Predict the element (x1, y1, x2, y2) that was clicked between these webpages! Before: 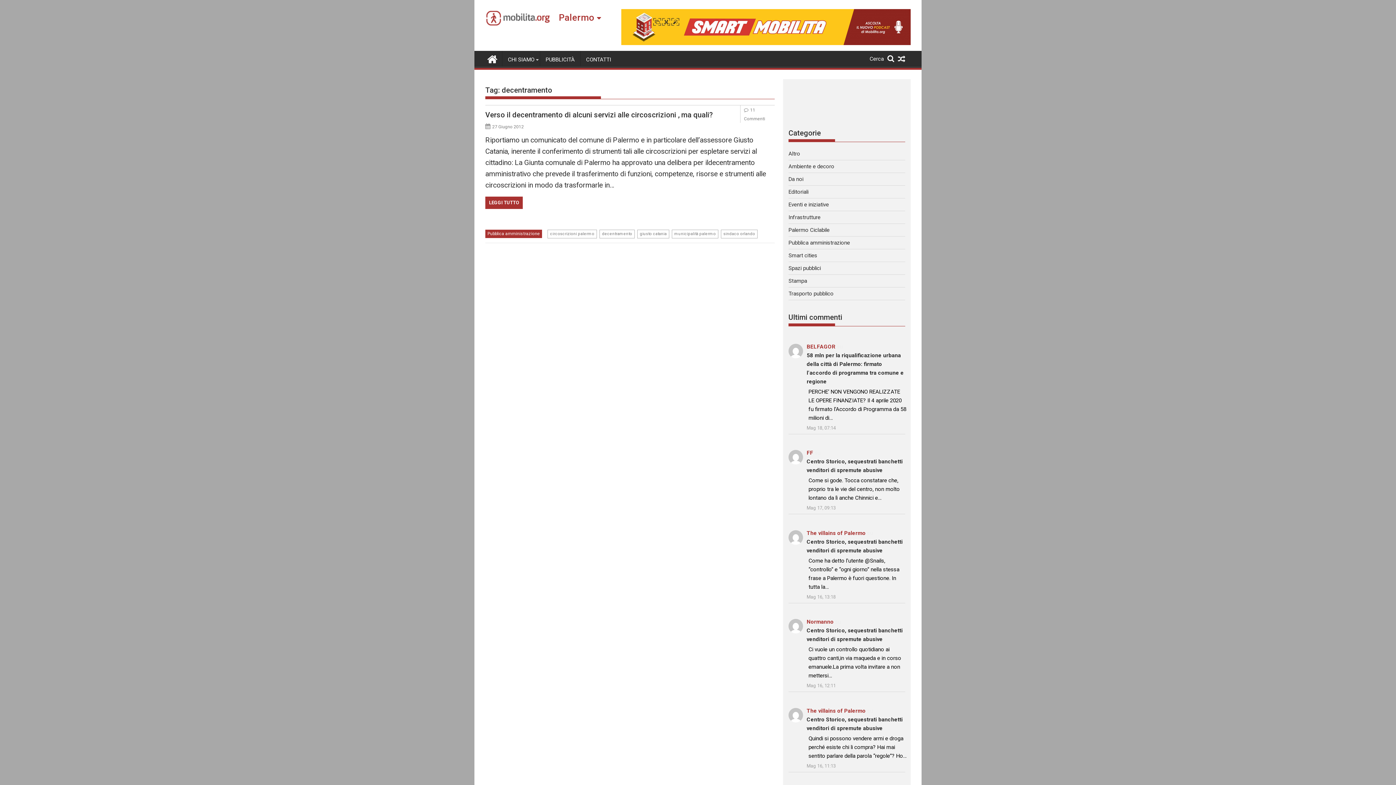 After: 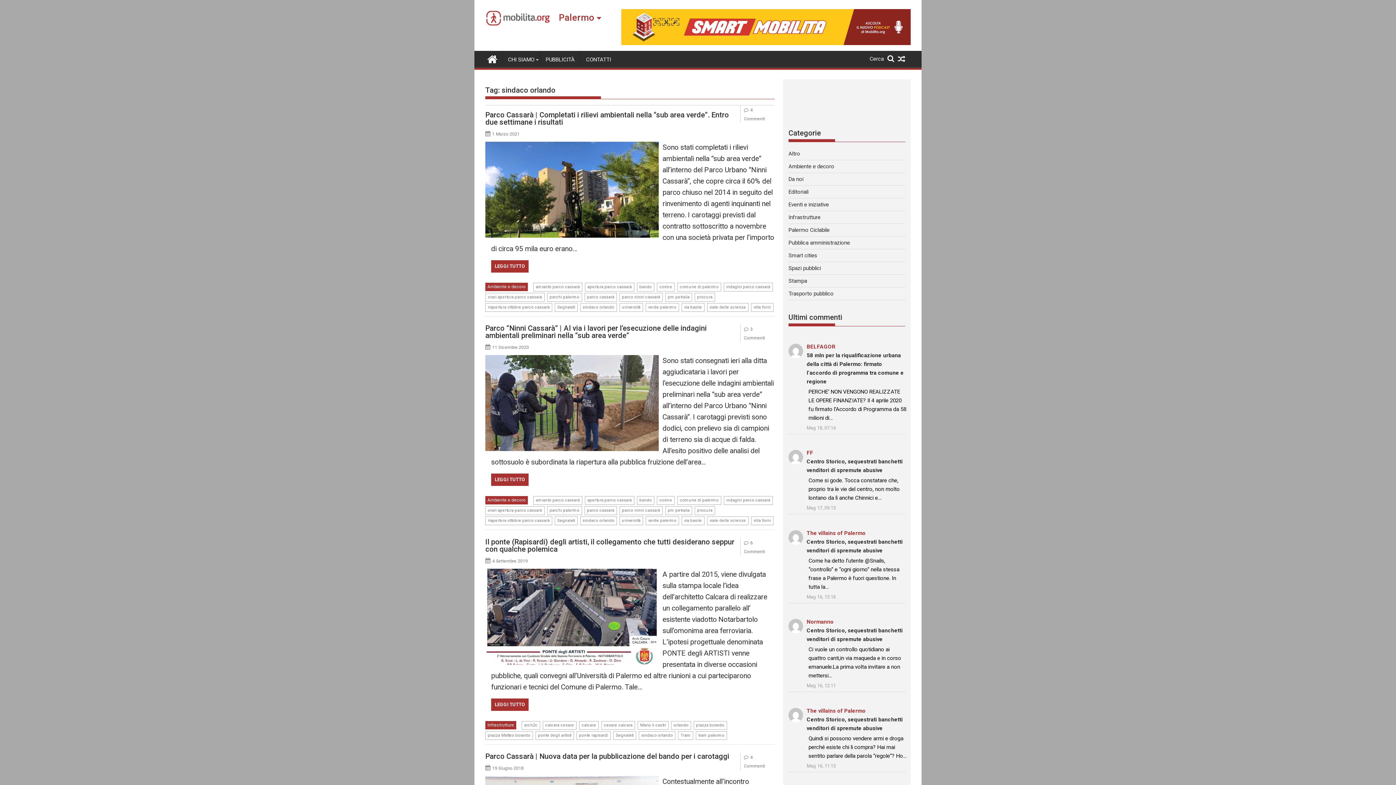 Action: bbox: (721, 229, 757, 238) label: sindaco orlando